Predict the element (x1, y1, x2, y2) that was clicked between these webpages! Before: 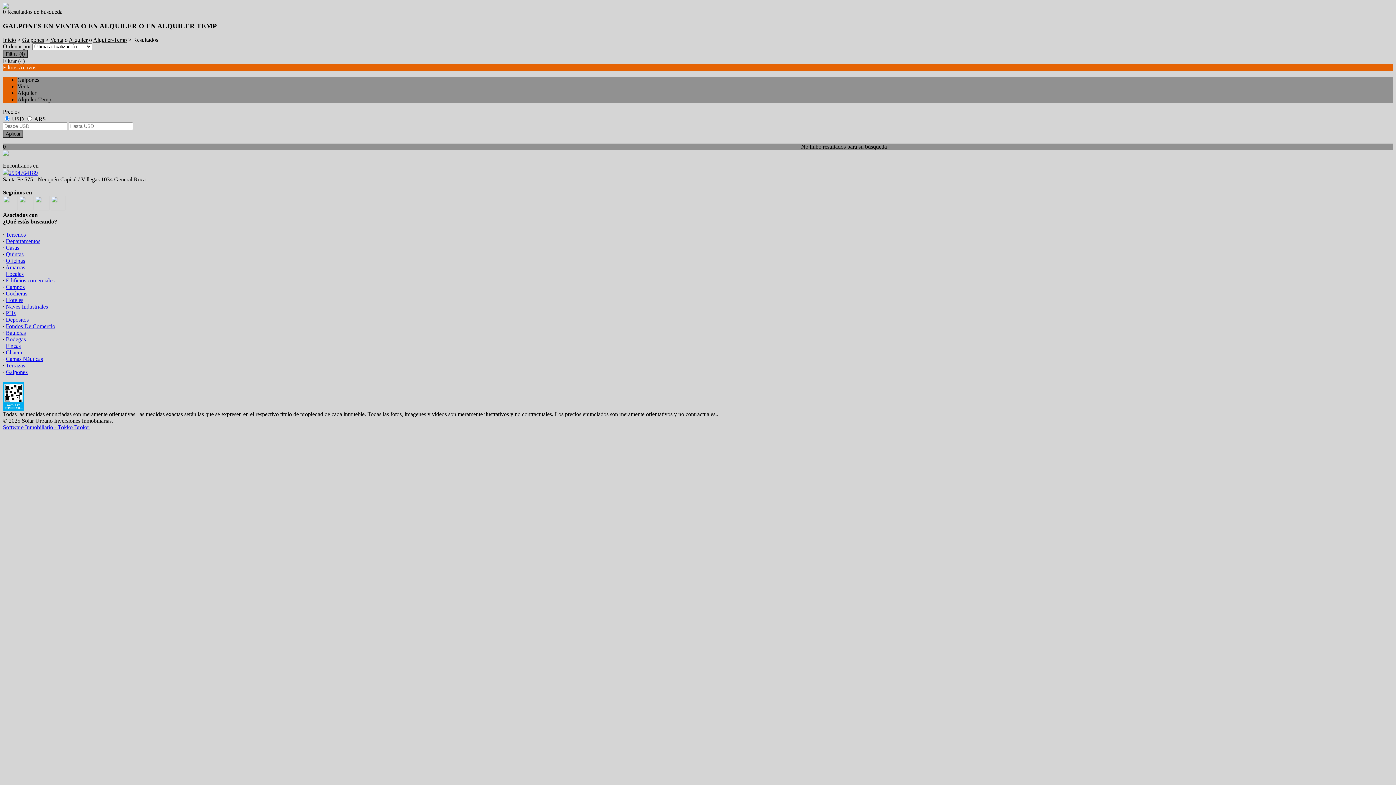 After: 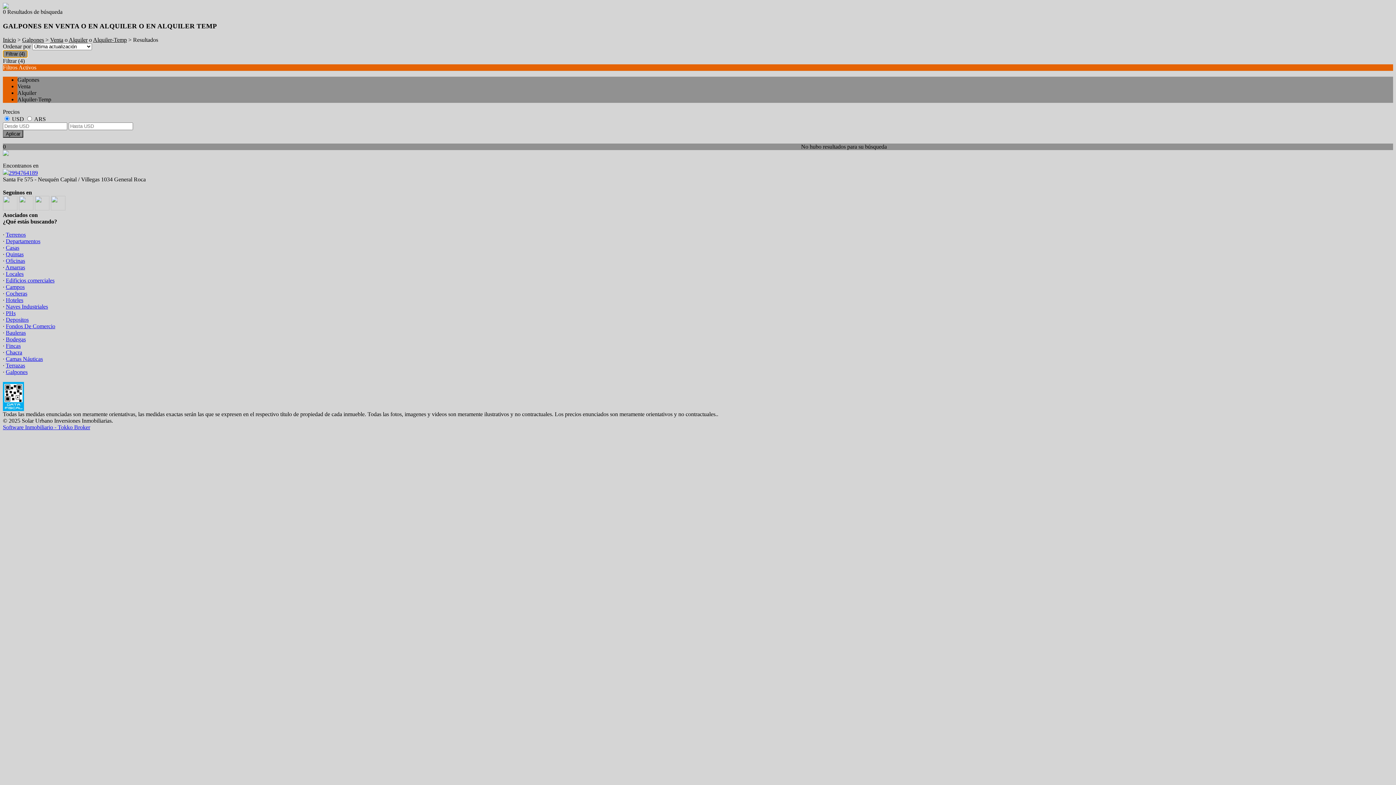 Action: label: Filtrar (4) bbox: (2, 50, 27, 57)